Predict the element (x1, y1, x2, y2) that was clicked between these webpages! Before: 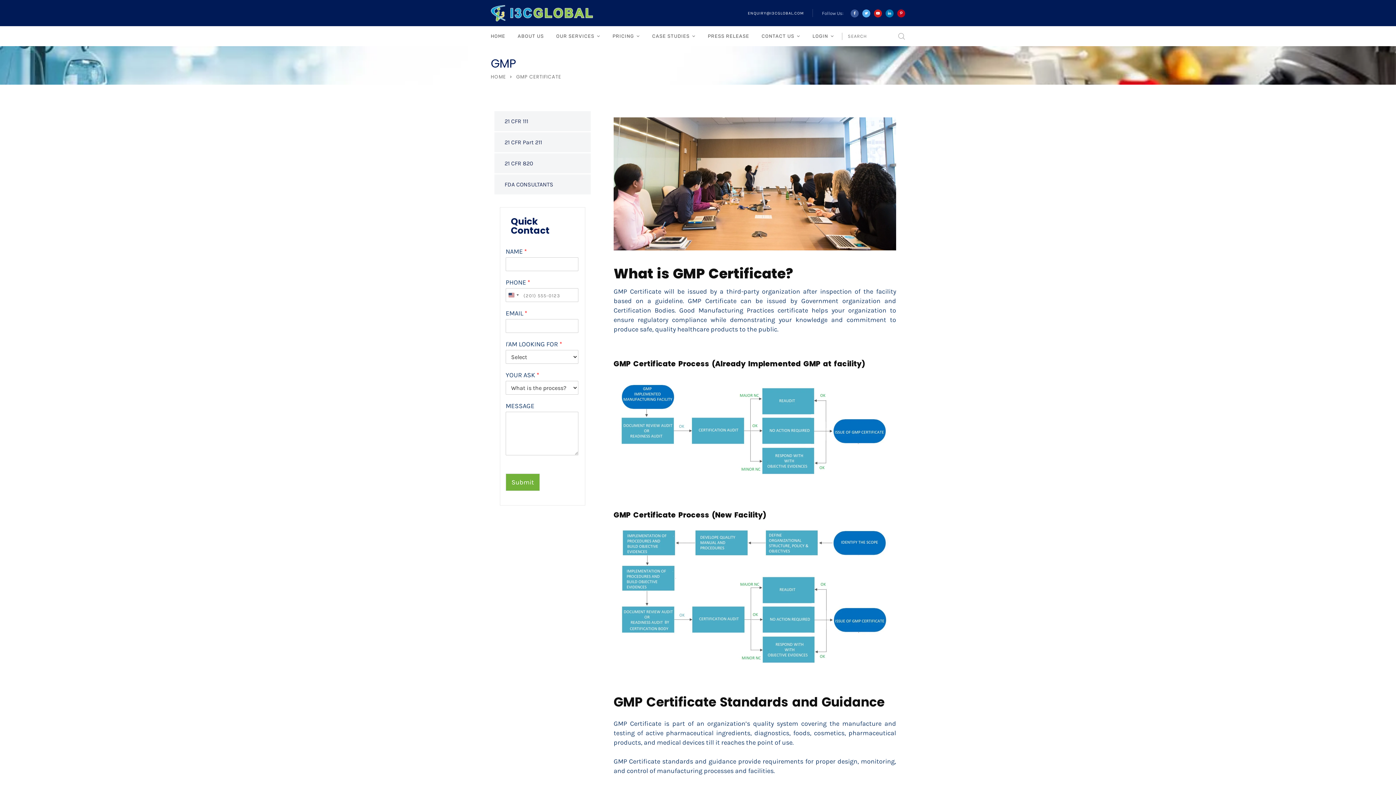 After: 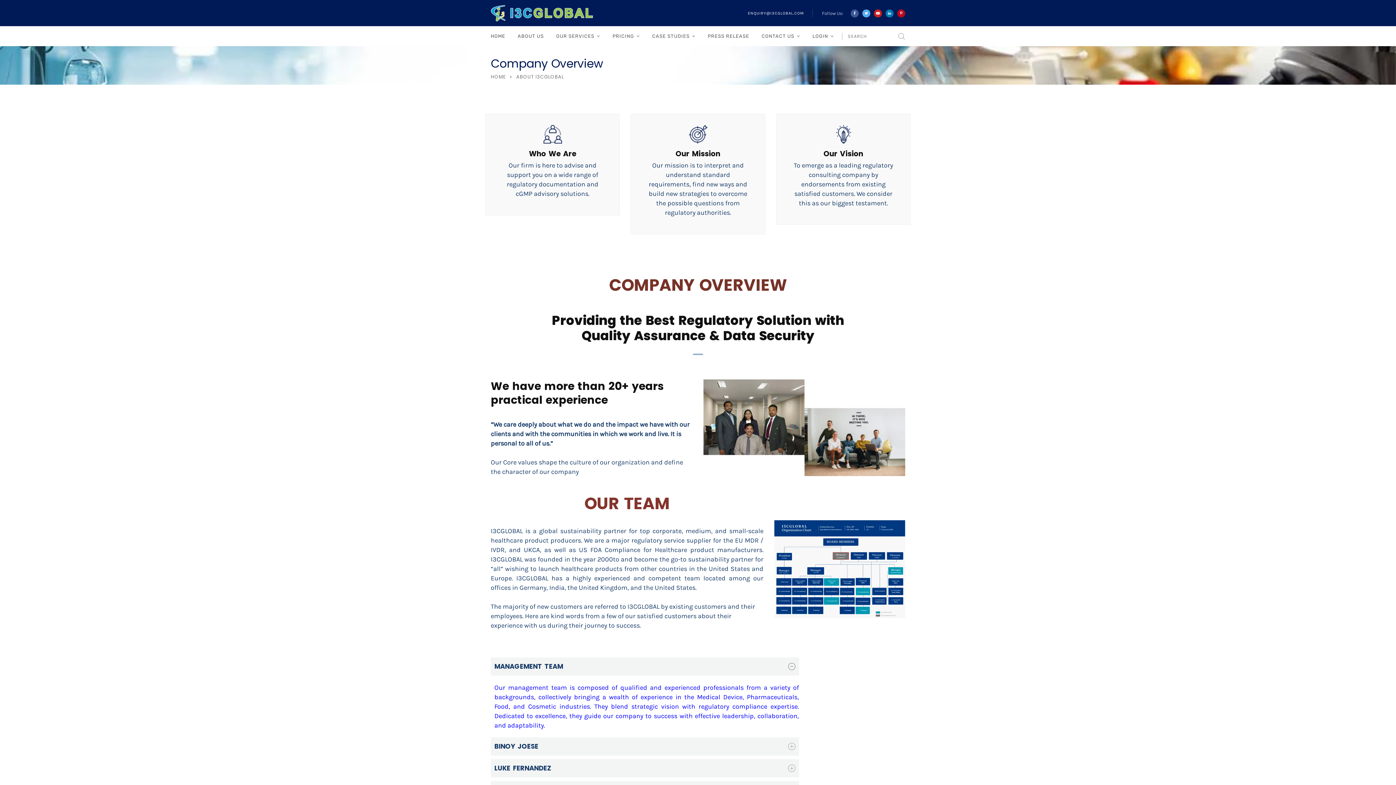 Action: label: ABOUT US bbox: (517, 26, 544, 46)